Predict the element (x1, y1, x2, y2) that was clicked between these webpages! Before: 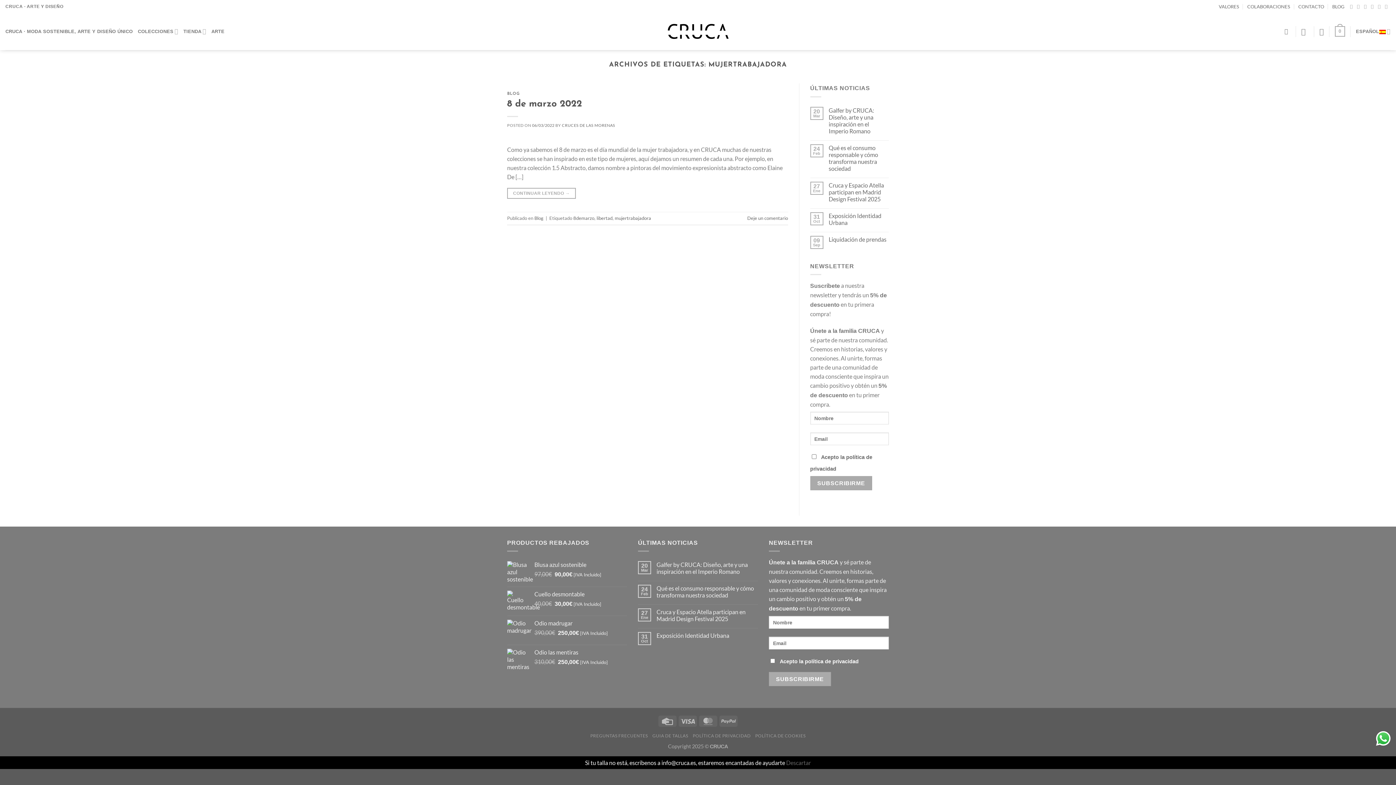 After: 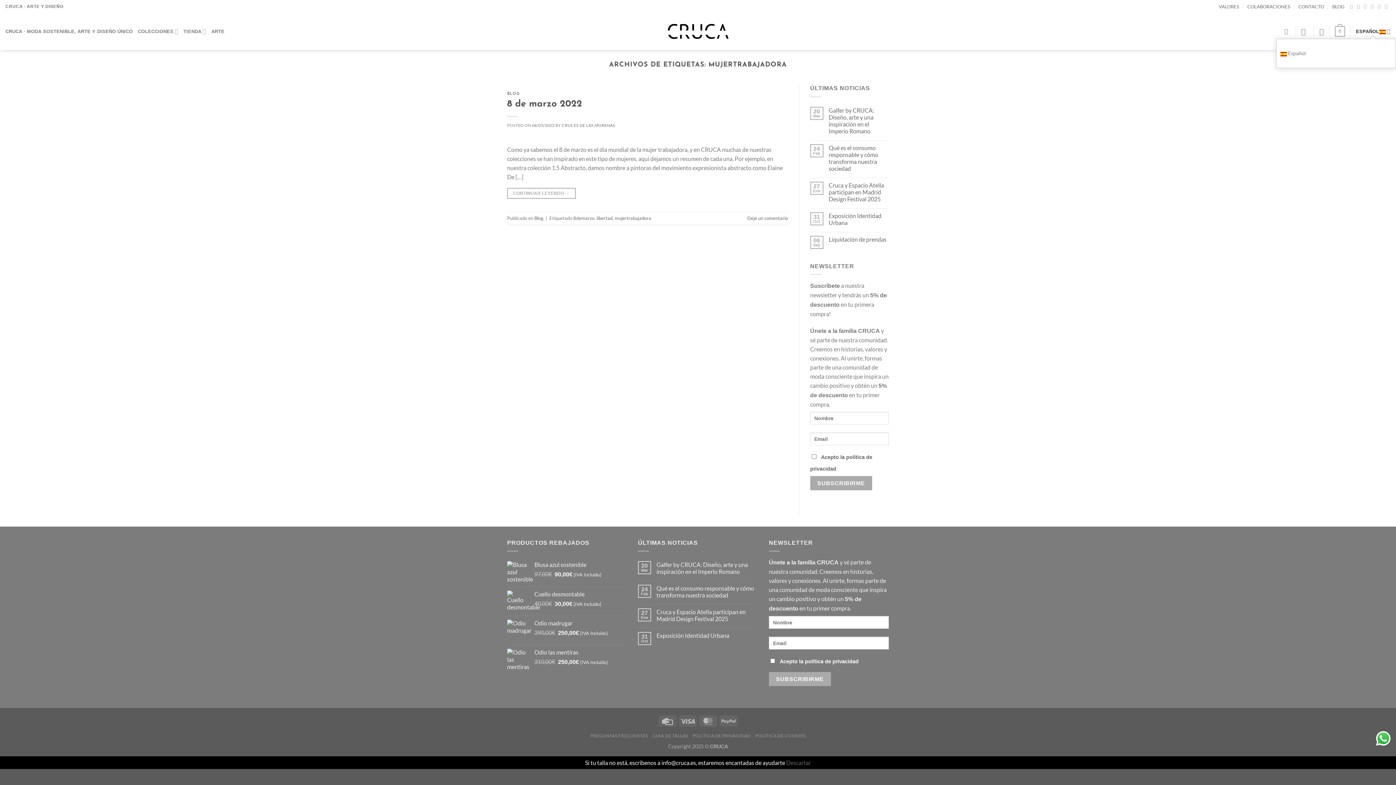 Action: bbox: (1356, 24, 1390, 38) label: ESPAÑOL